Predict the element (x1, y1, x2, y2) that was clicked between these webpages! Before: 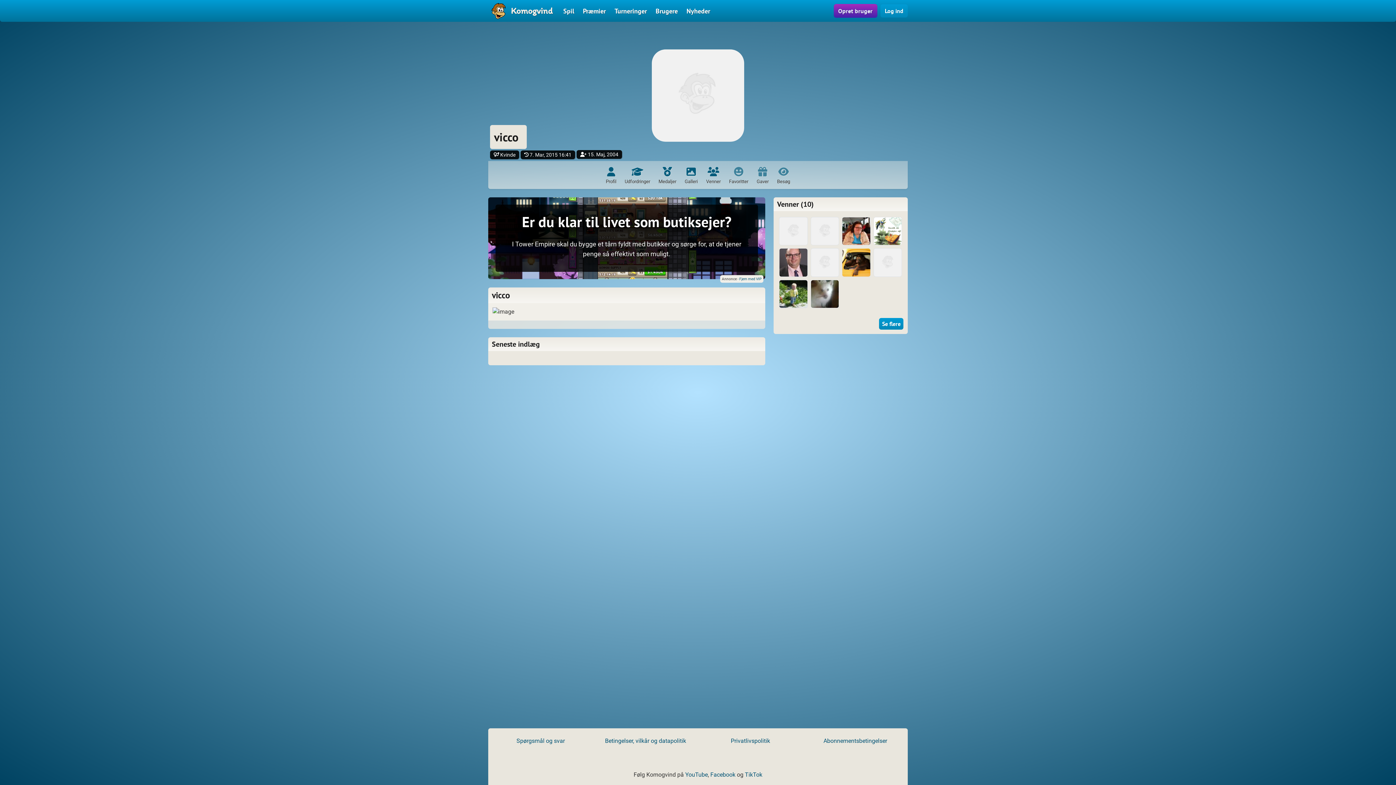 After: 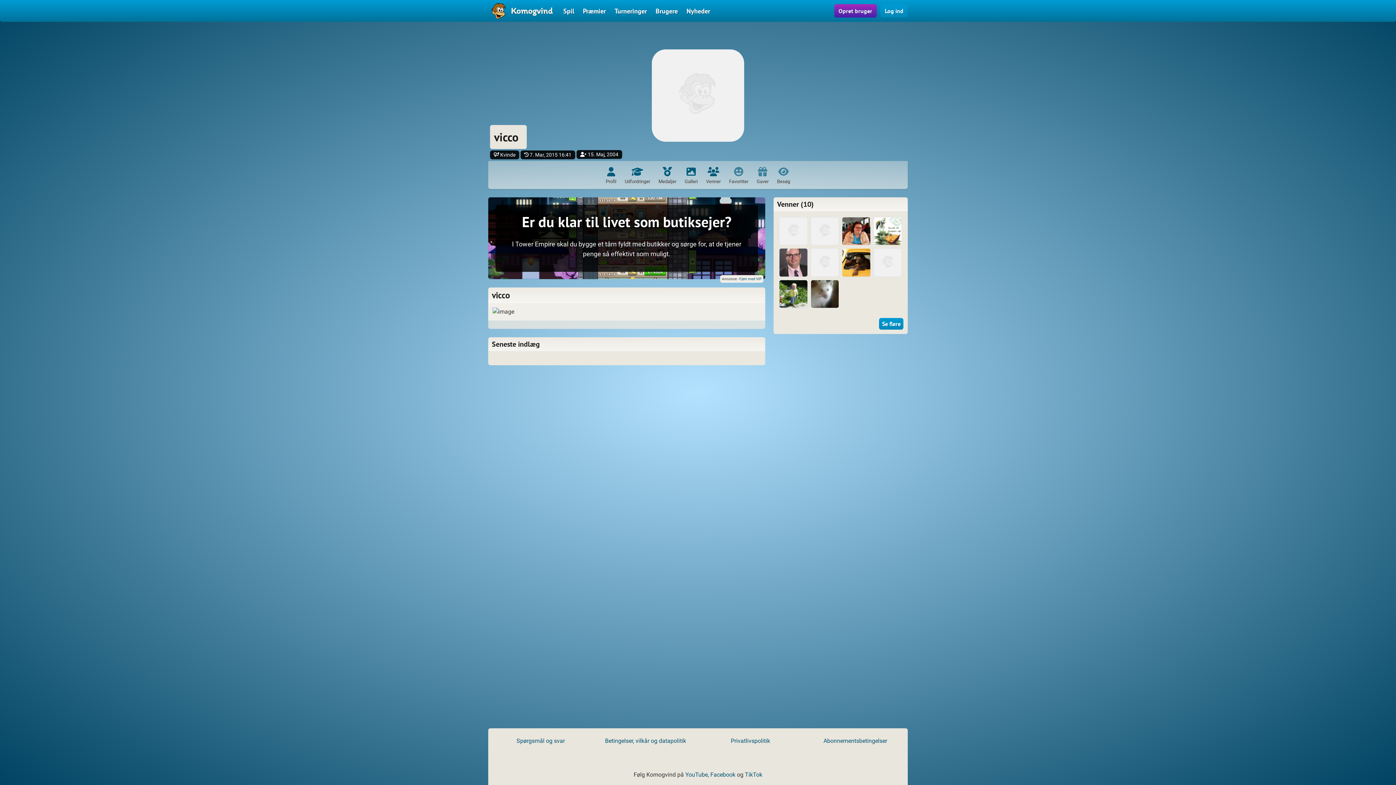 Action: label: Profil bbox: (606, 170, 616, 184)